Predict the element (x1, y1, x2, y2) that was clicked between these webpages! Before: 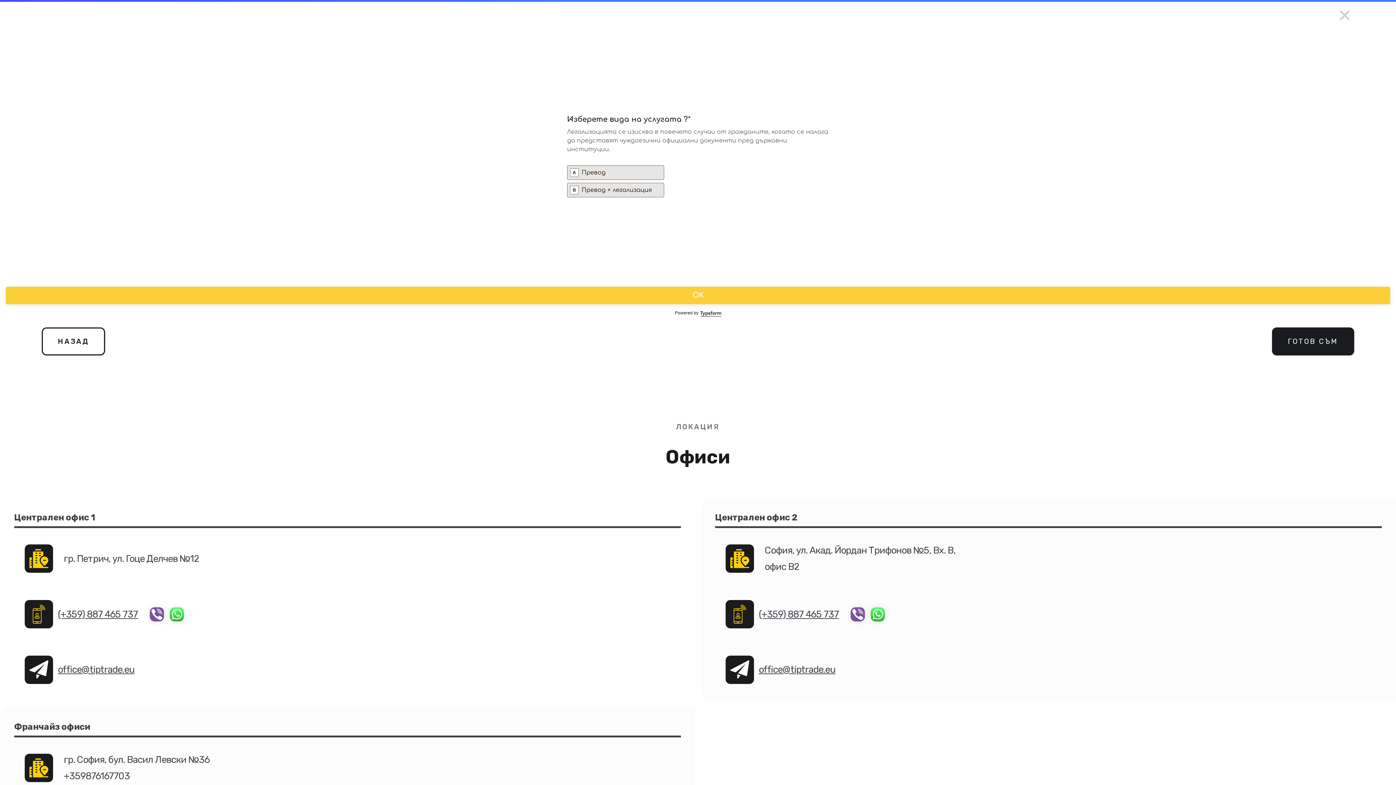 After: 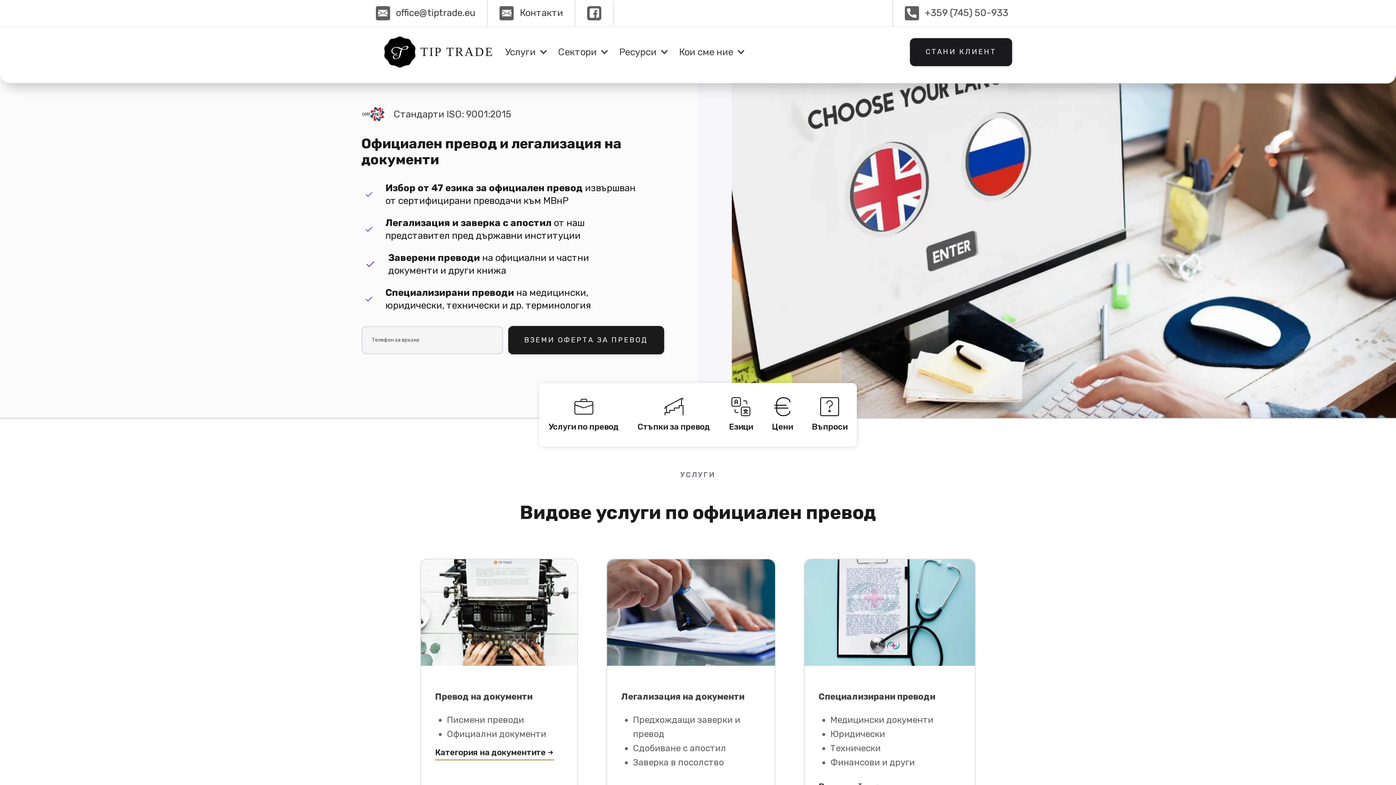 Action: label: ГОТОВ СЪМ bbox: (1272, 327, 1354, 355)